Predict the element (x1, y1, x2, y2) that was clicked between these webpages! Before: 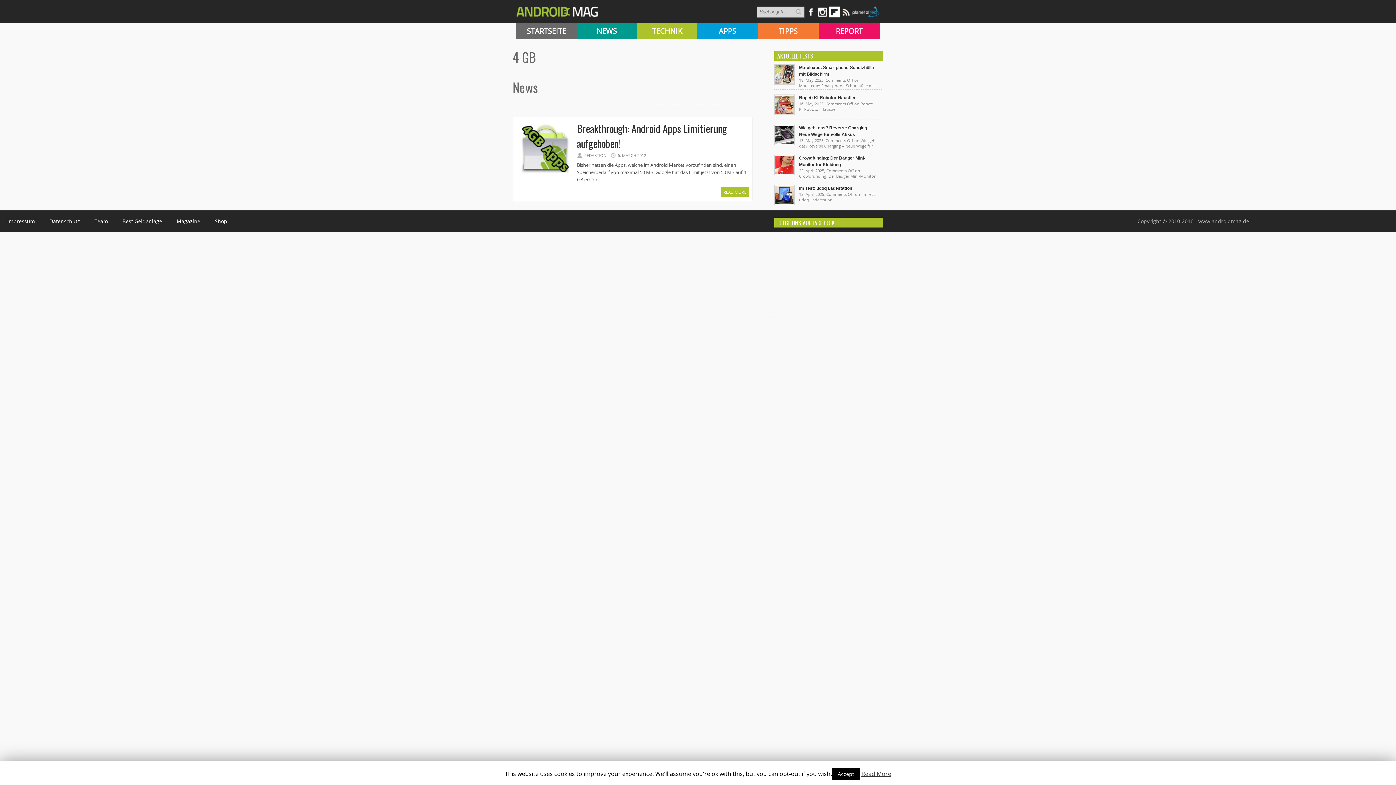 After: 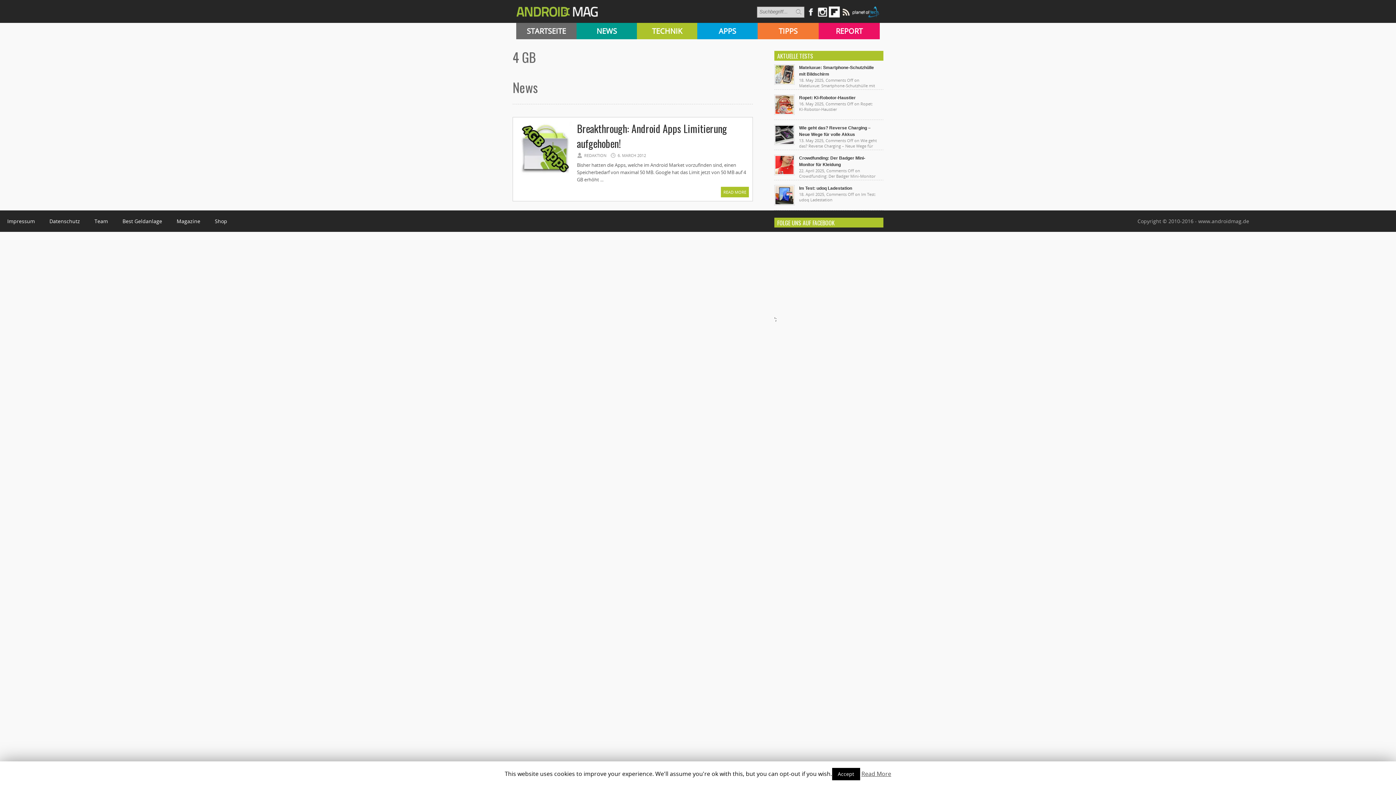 Action: bbox: (852, 12, 880, 18)